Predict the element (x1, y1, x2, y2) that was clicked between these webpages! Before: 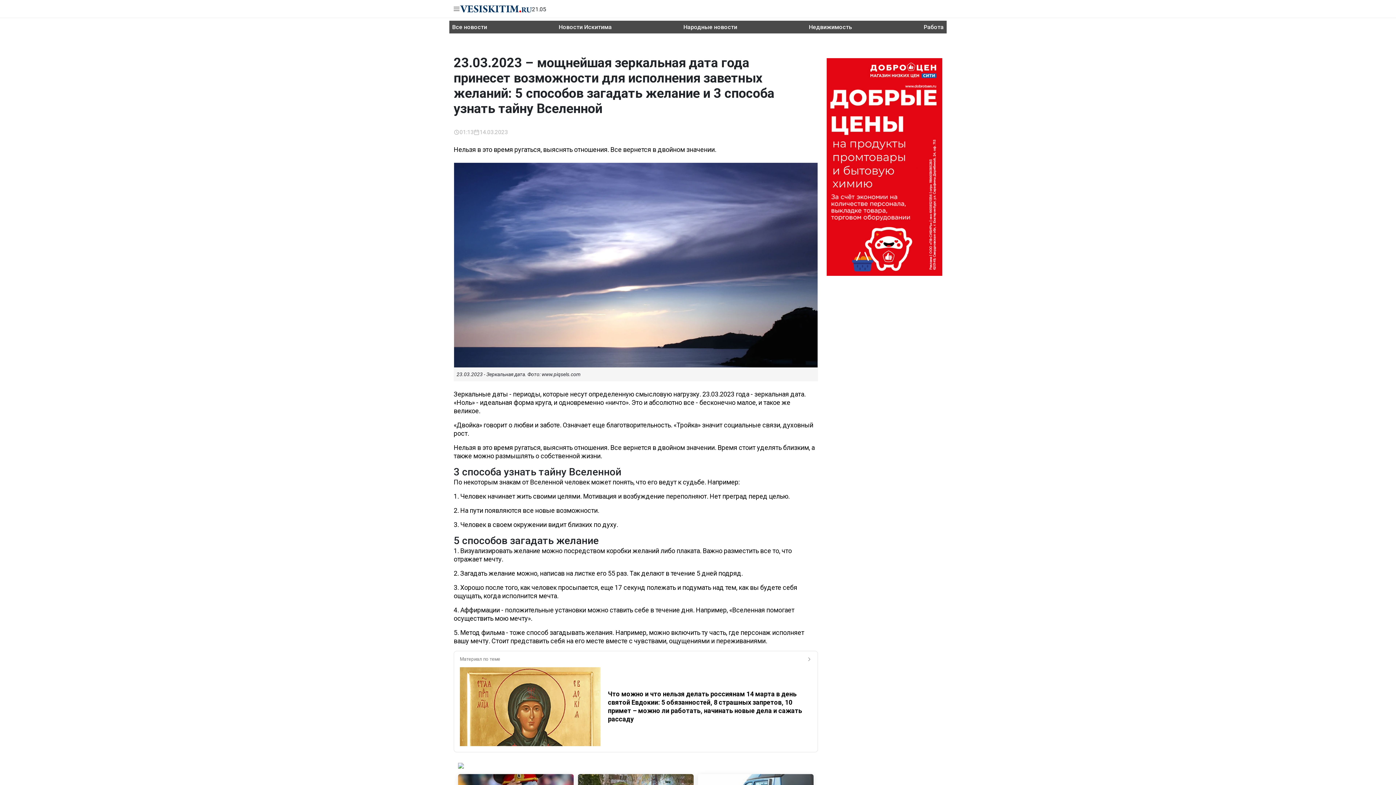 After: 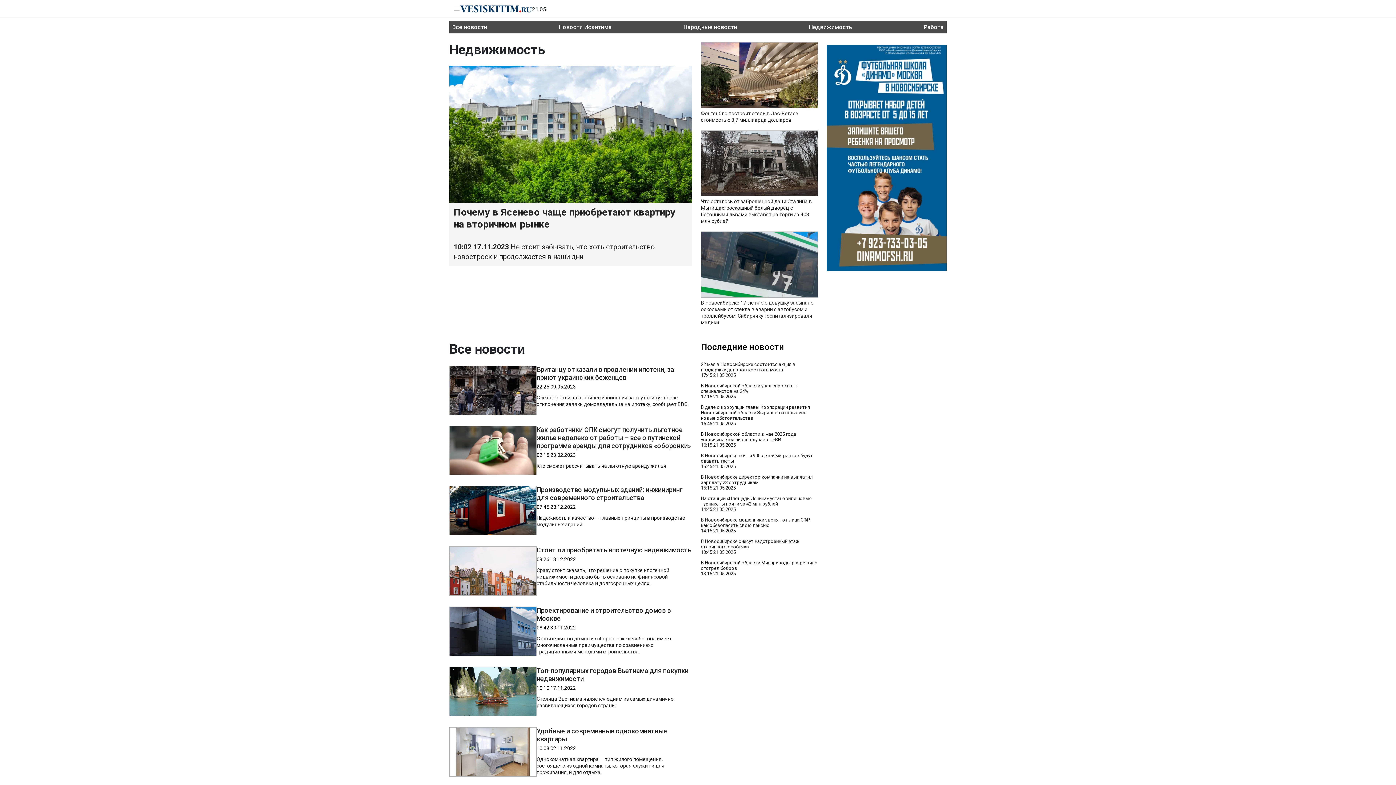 Action: bbox: (806, 20, 855, 33) label: Недвижимость